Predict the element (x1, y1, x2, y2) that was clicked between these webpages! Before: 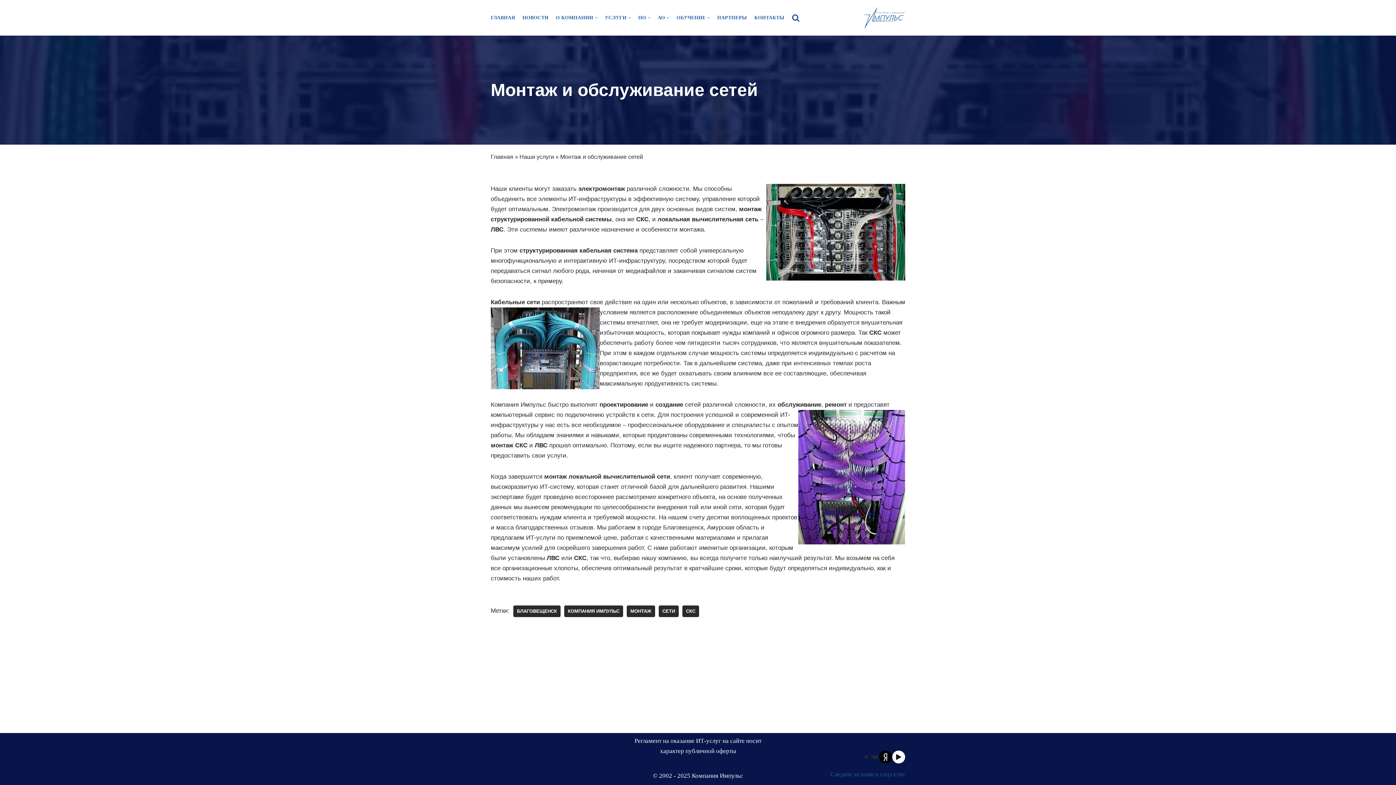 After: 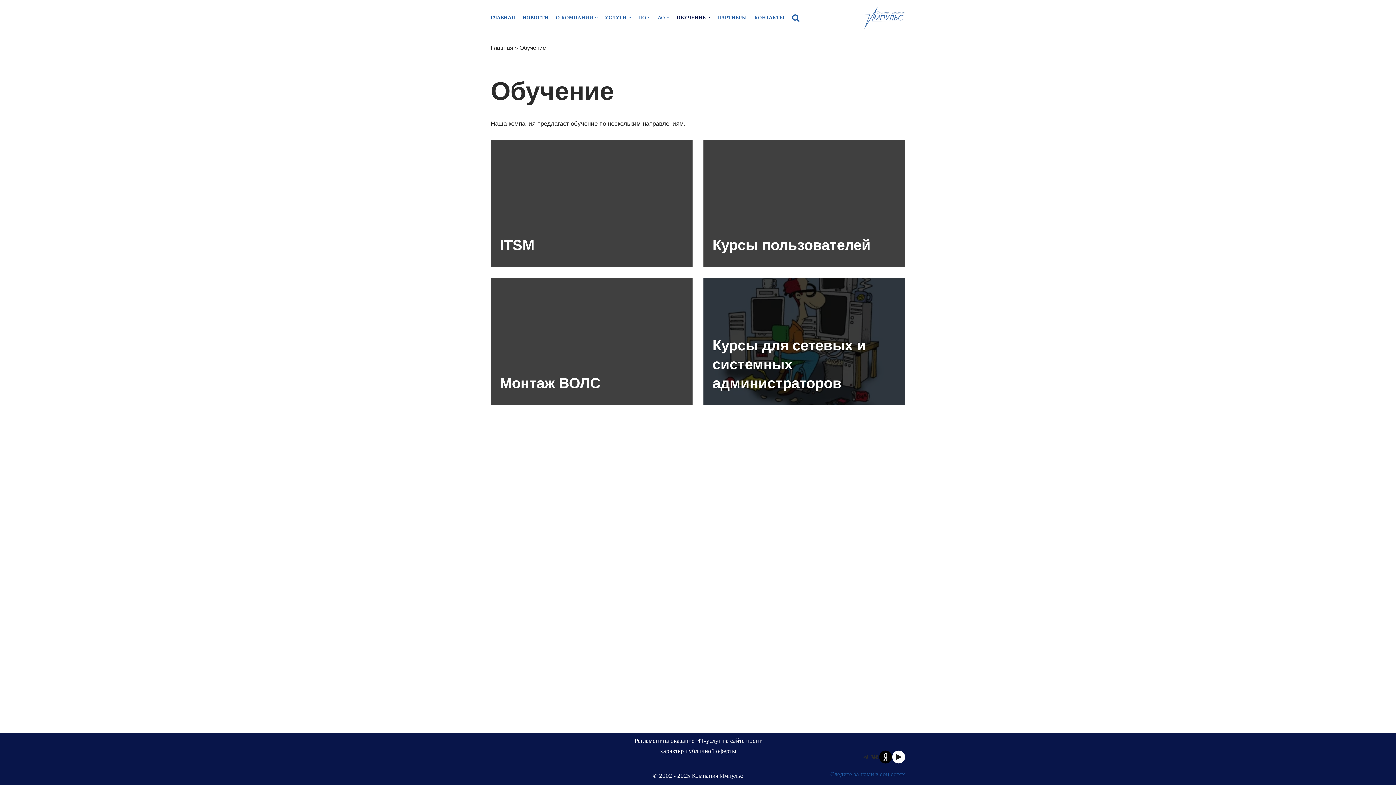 Action: bbox: (676, 13, 710, 22) label: ОБУЧЕНИЕ